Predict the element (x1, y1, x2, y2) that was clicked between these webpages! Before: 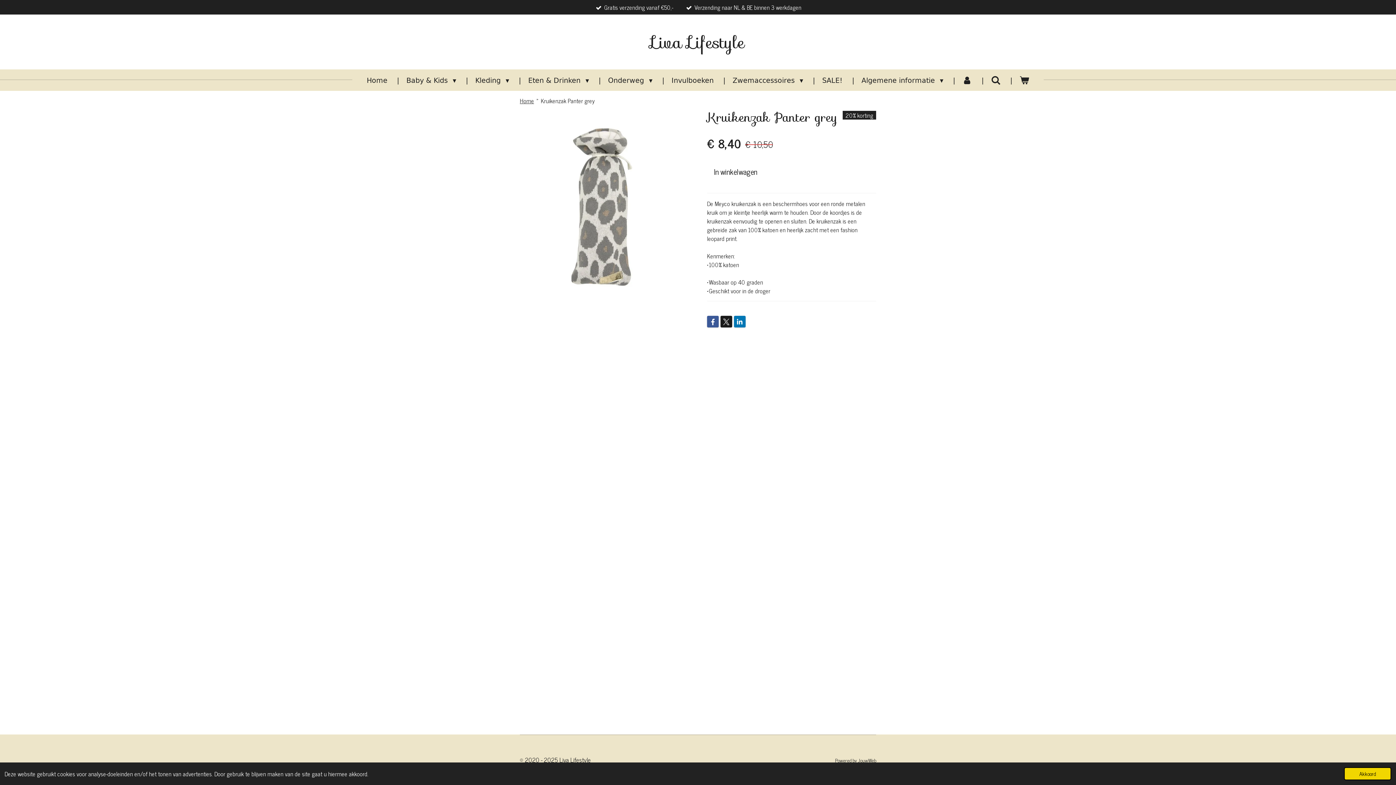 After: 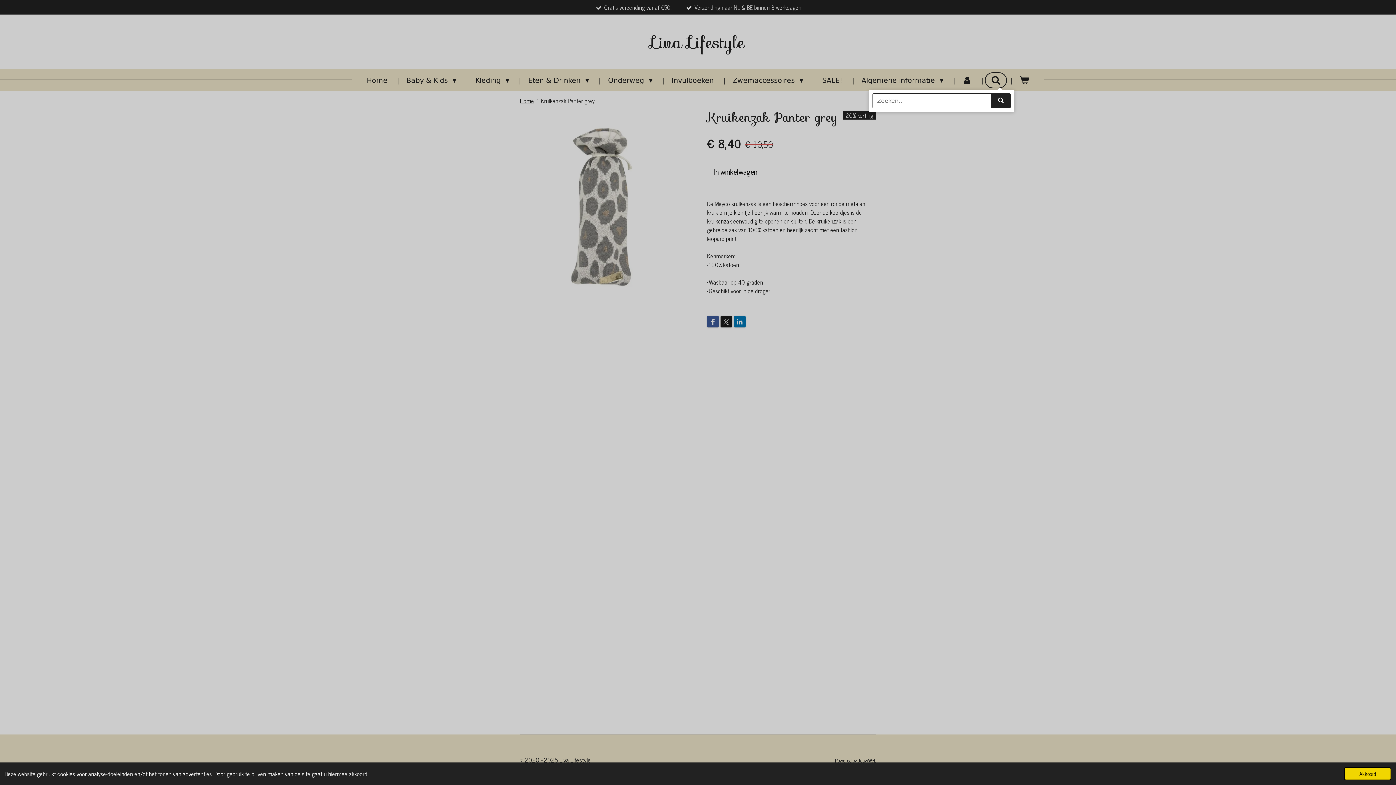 Action: bbox: (985, 72, 1006, 87)